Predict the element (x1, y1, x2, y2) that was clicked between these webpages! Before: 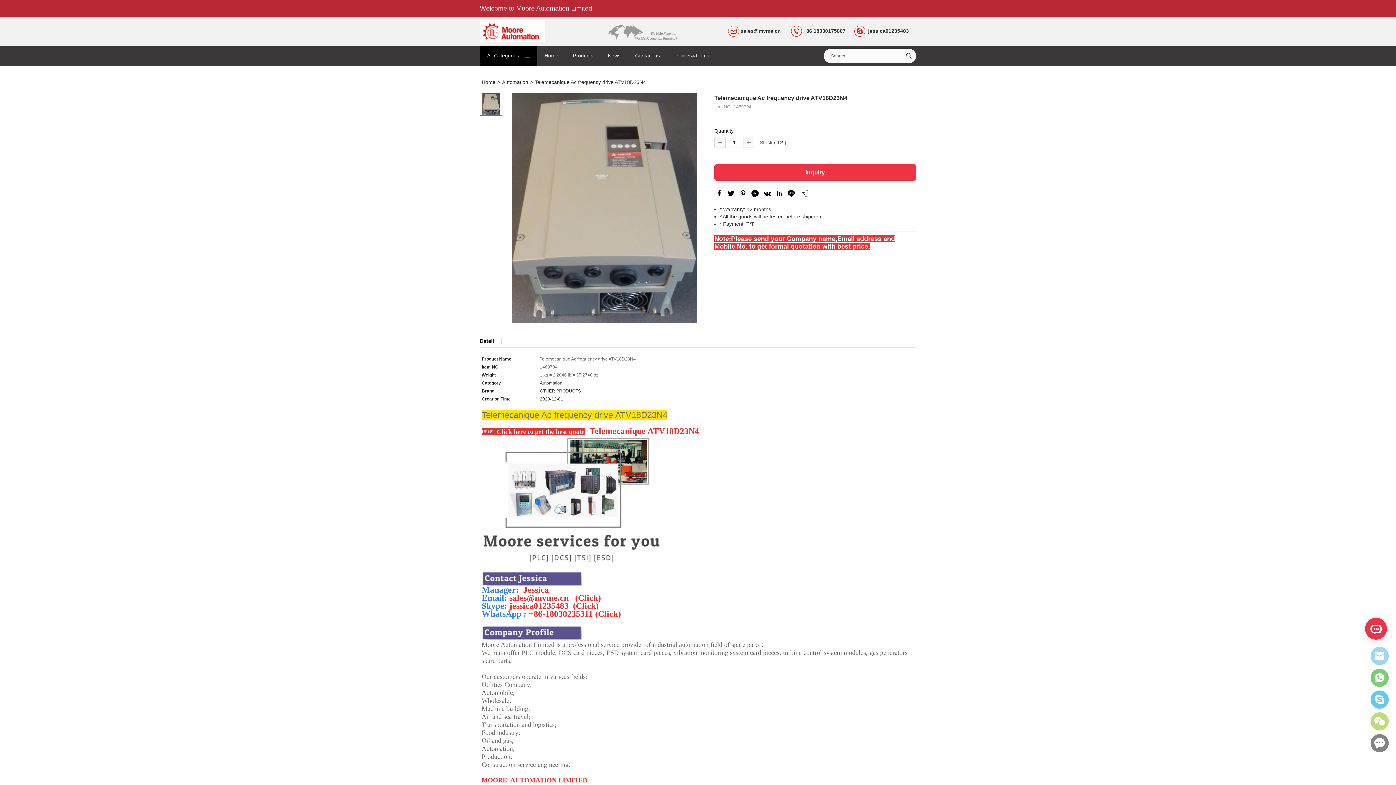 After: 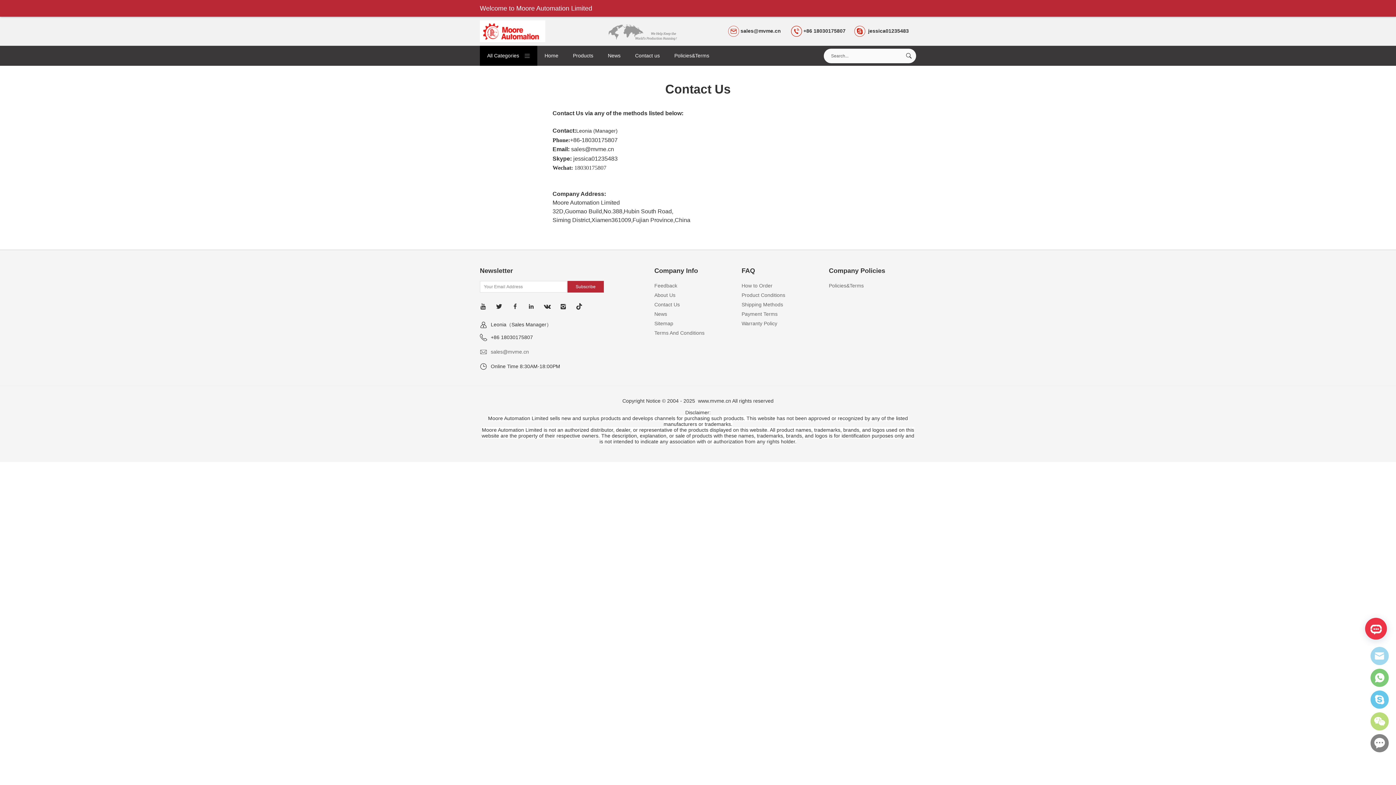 Action: bbox: (628, 45, 667, 65) label: Contact us